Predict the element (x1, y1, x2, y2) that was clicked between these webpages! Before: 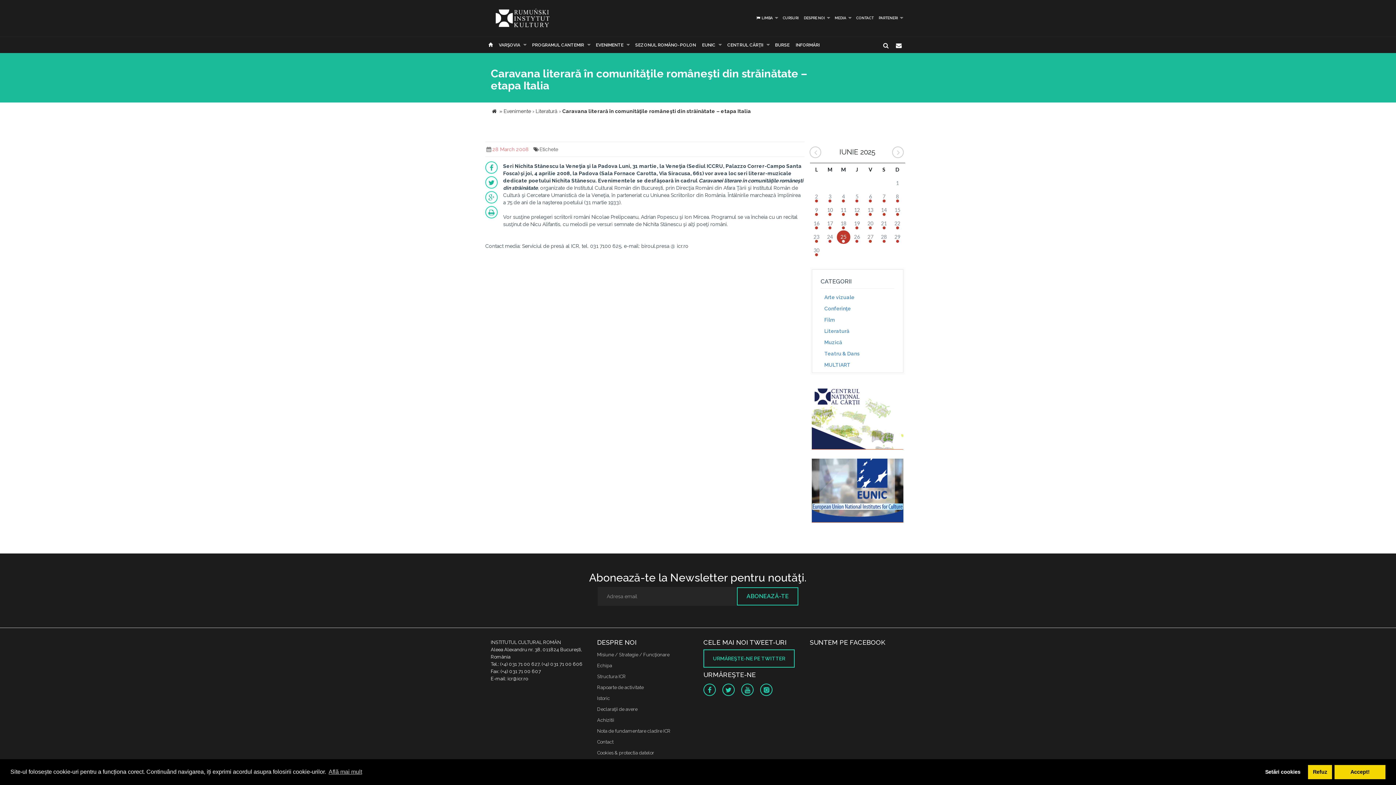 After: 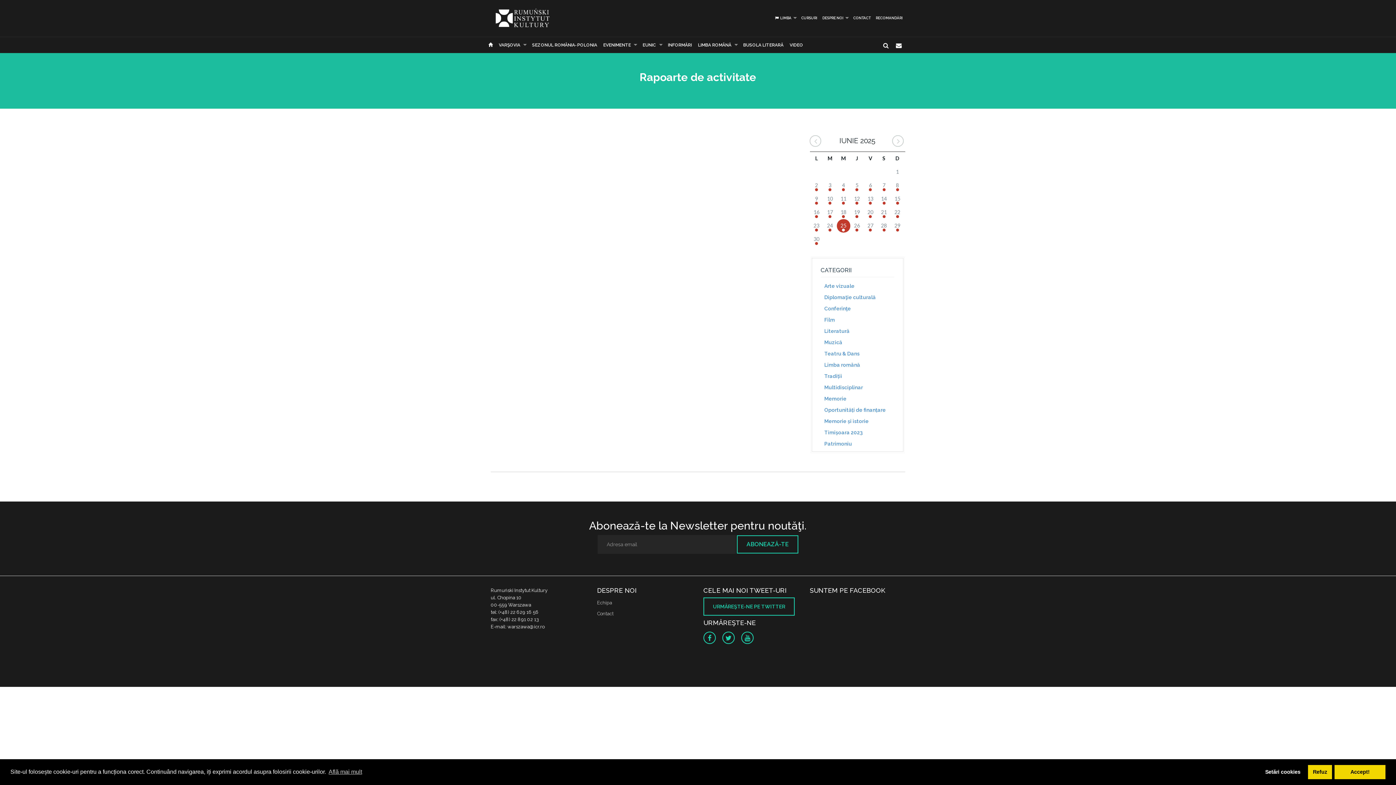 Action: bbox: (597, 685, 643, 690) label: Rapoarte de activitate